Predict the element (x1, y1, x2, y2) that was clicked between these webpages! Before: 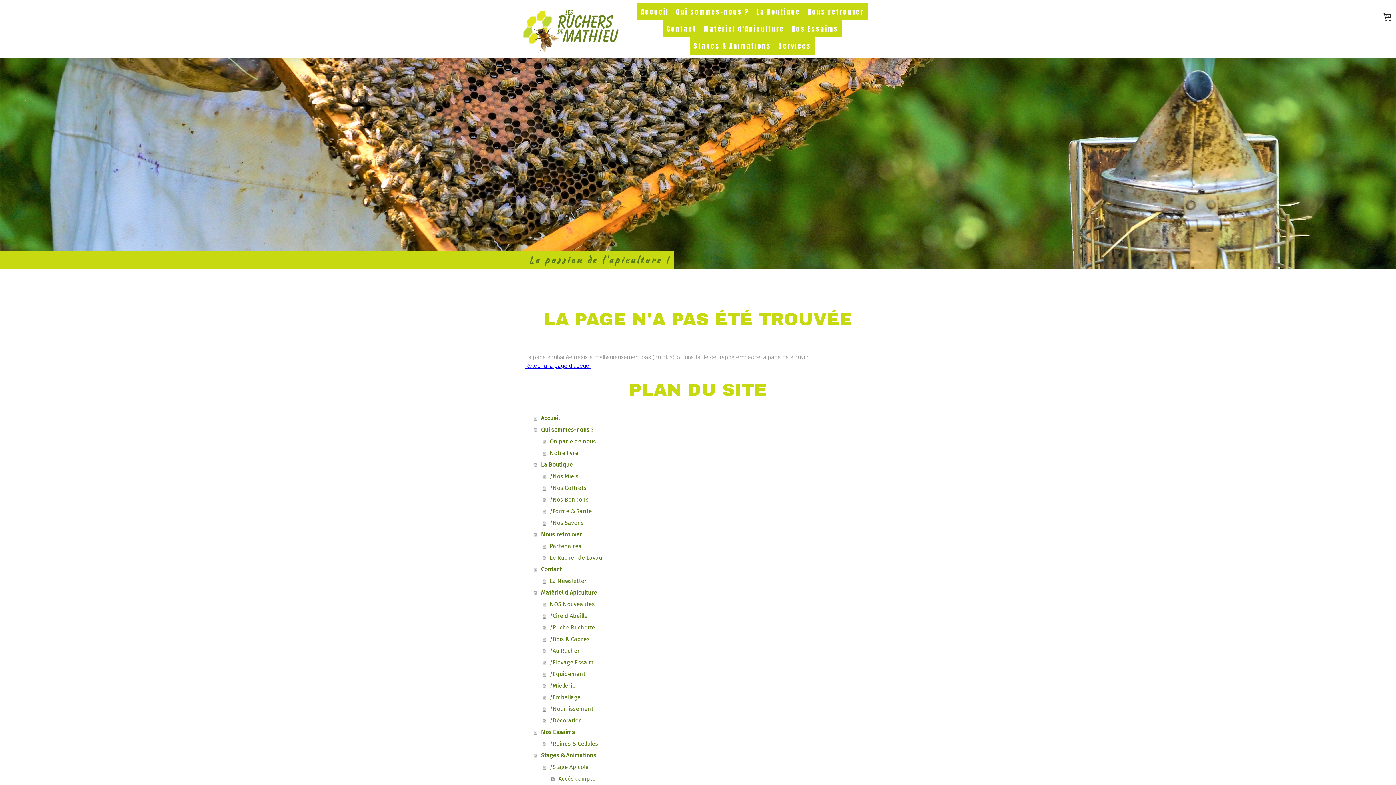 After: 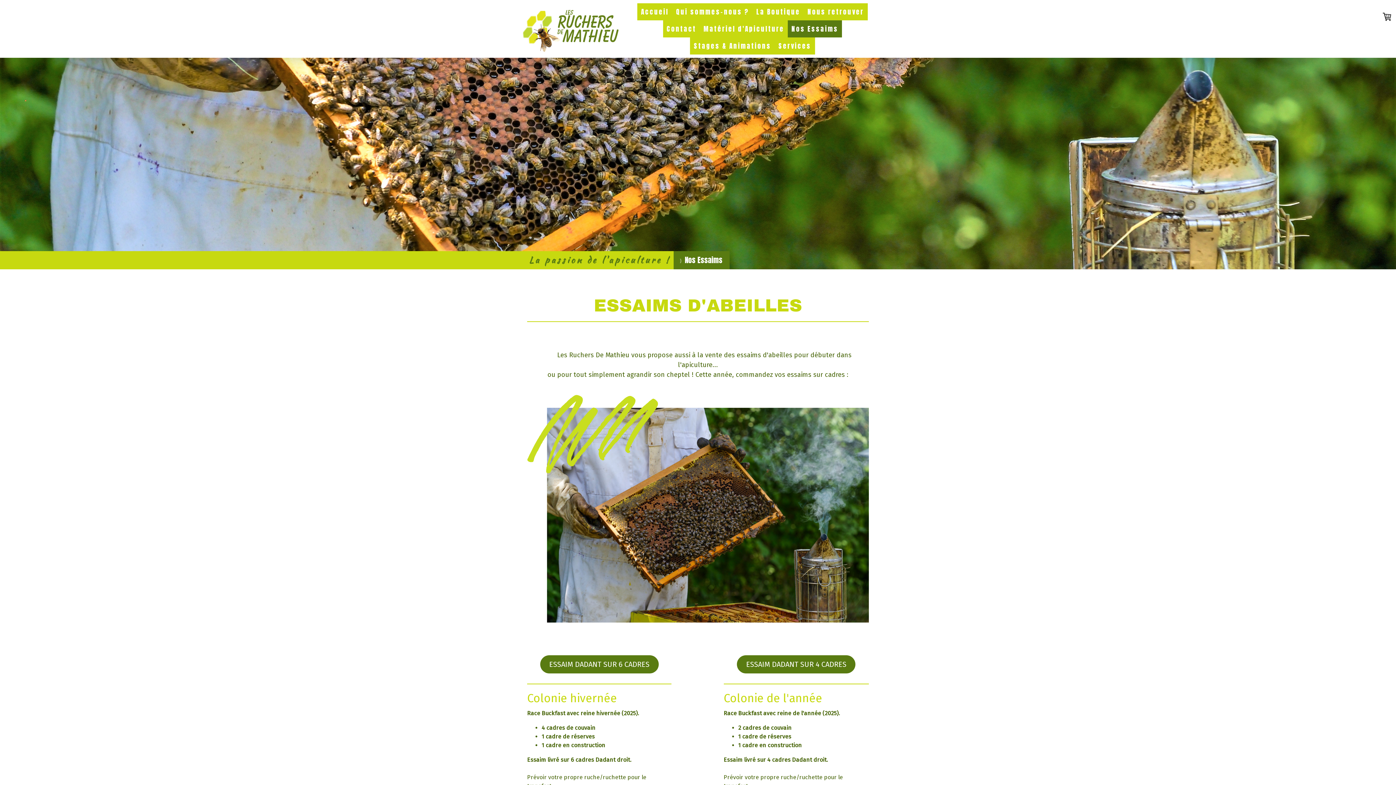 Action: label: Nos Essaims bbox: (788, 20, 842, 37)